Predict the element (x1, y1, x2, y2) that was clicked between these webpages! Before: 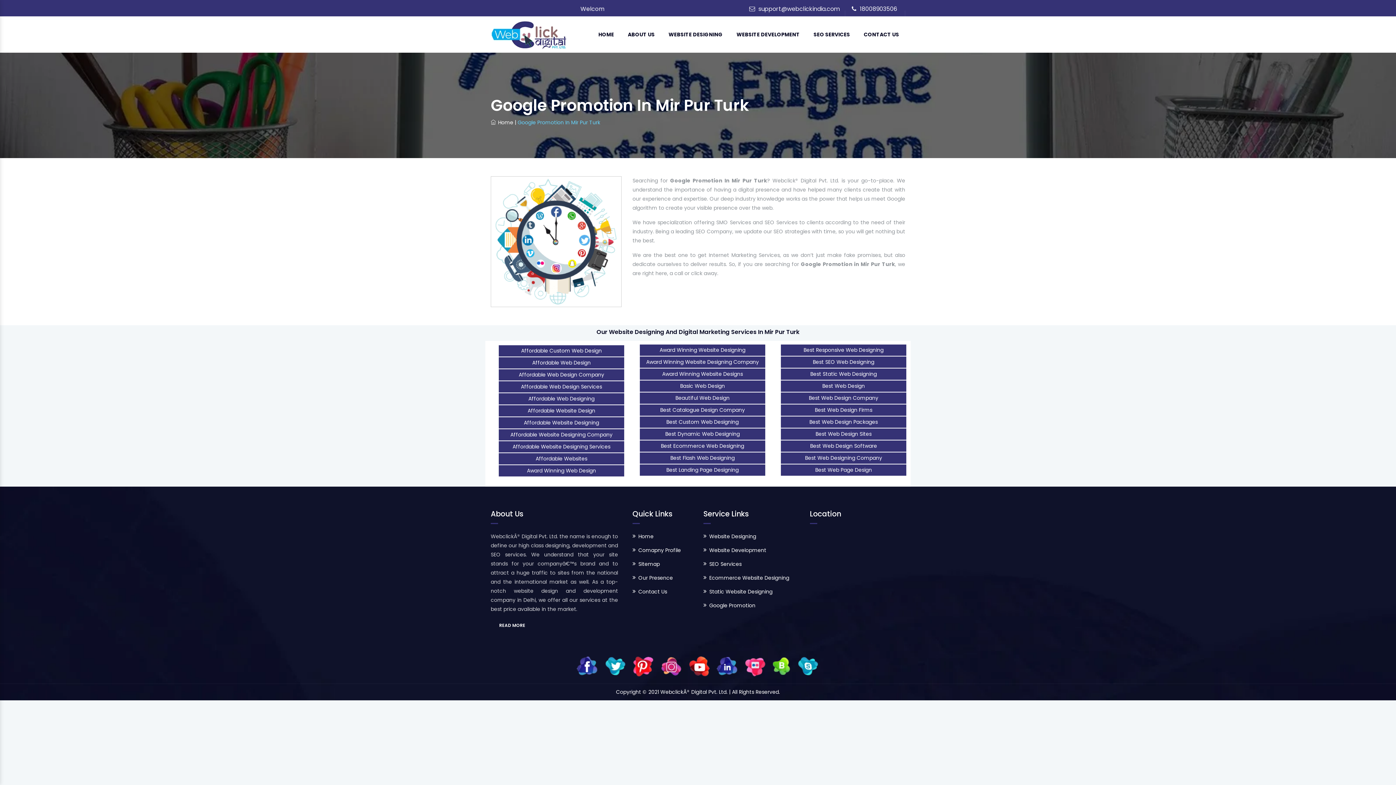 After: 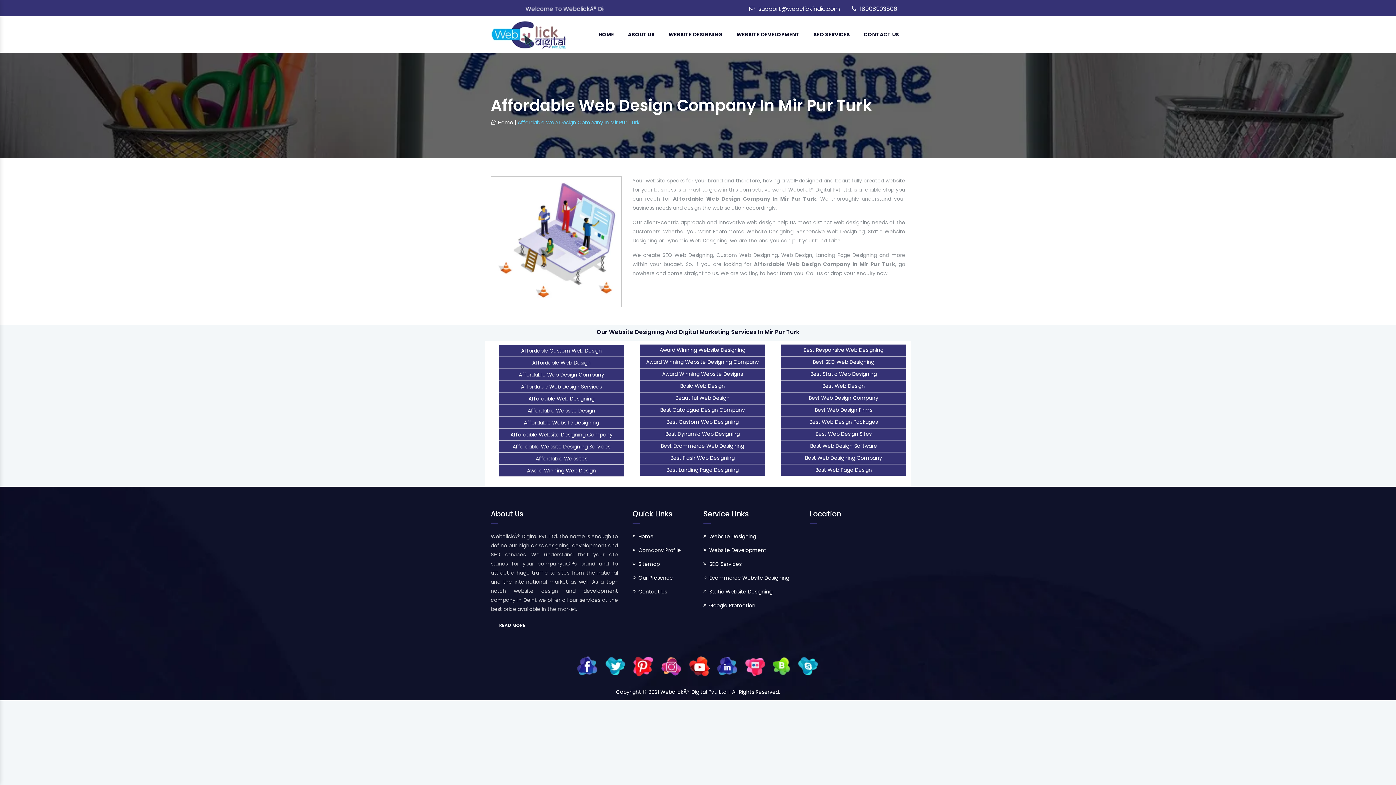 Action: label: Affordable Web Design Company bbox: (518, 371, 604, 378)